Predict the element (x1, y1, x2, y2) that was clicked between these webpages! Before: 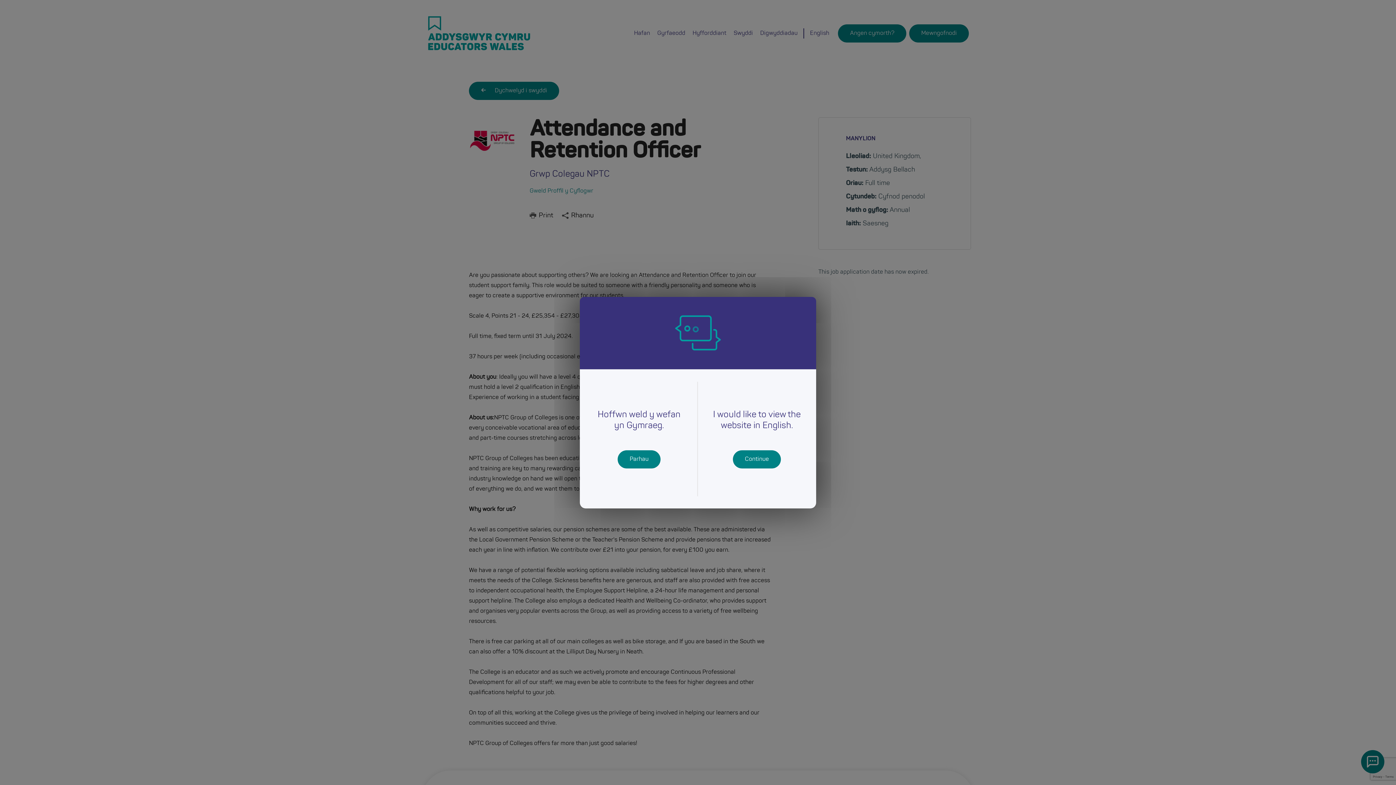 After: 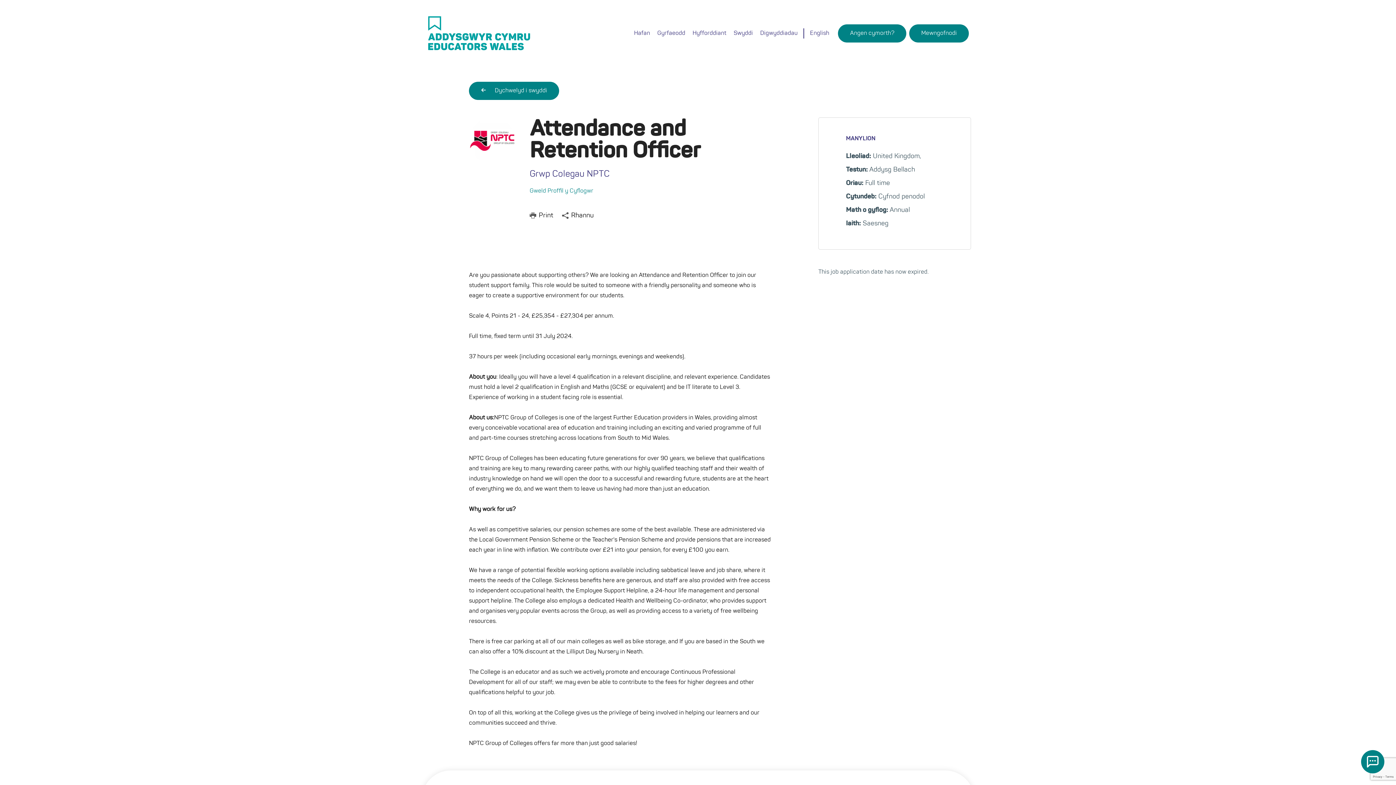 Action: bbox: (617, 450, 660, 468) label: Parhau